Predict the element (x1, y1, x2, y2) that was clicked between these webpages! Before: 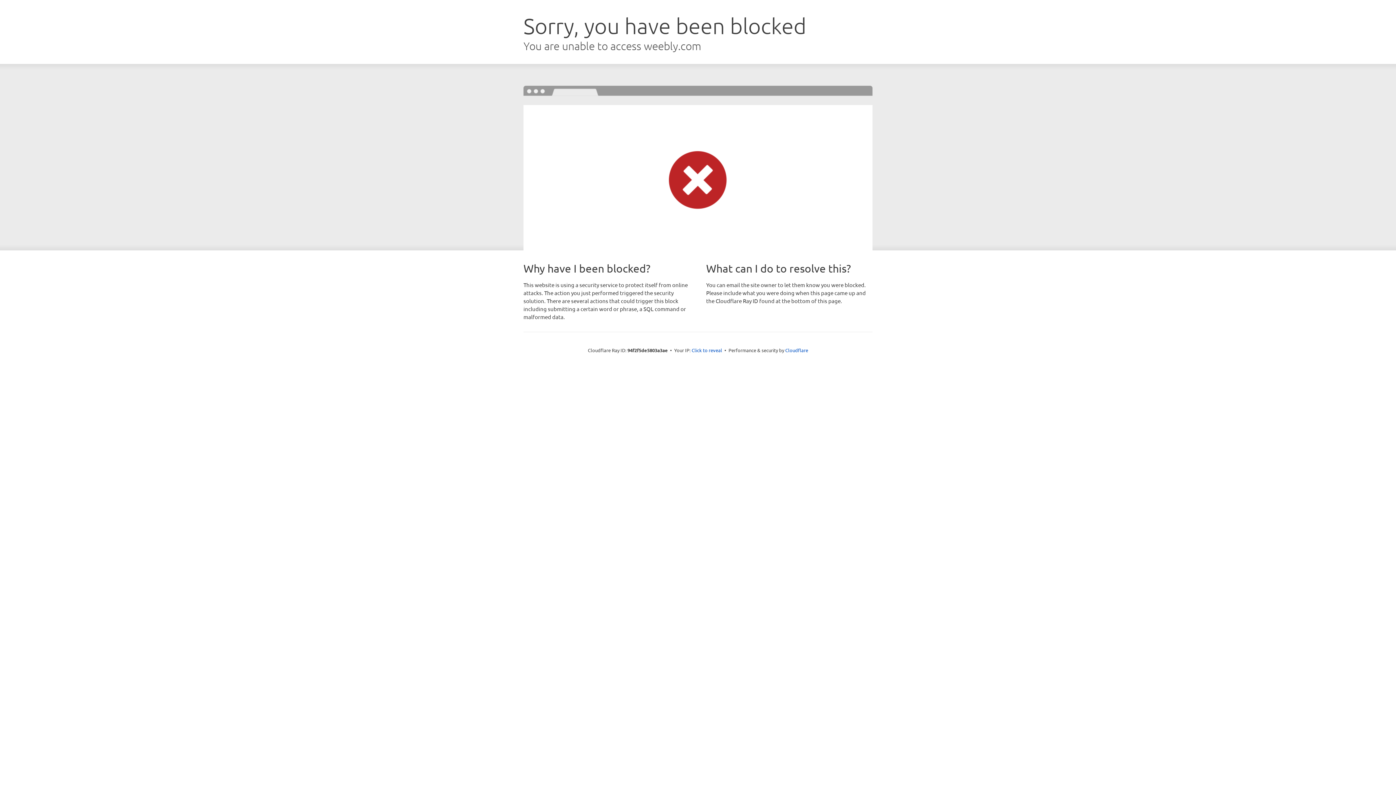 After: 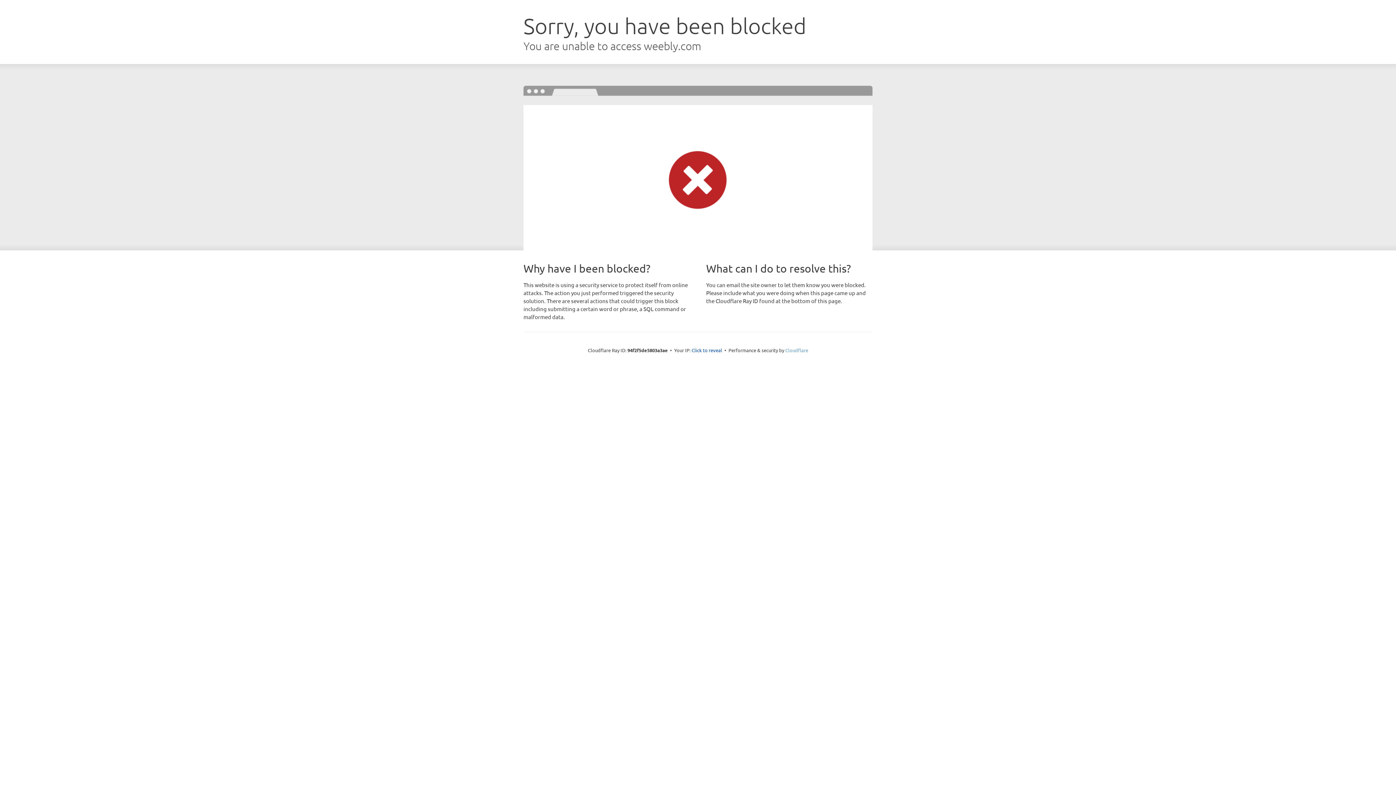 Action: label: Cloudflare bbox: (785, 347, 808, 353)